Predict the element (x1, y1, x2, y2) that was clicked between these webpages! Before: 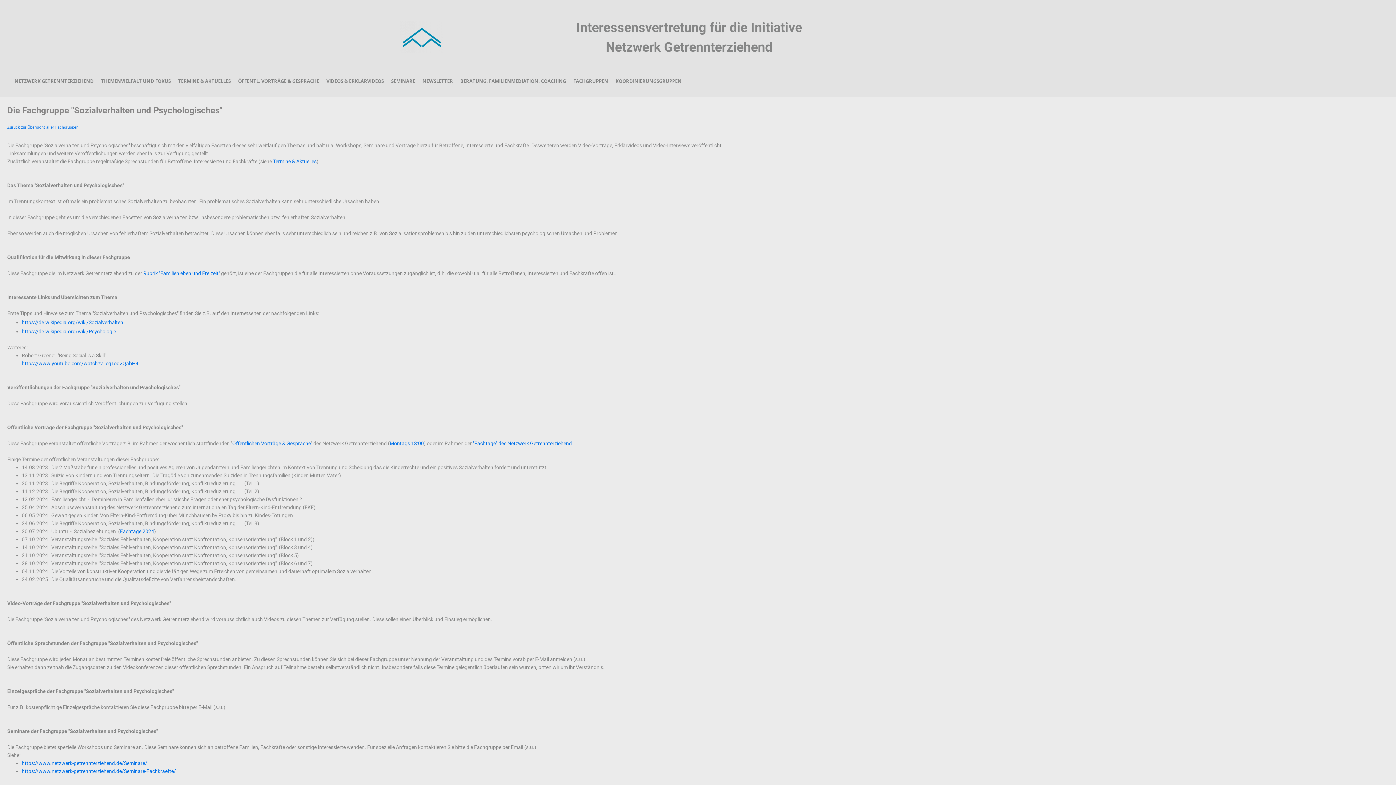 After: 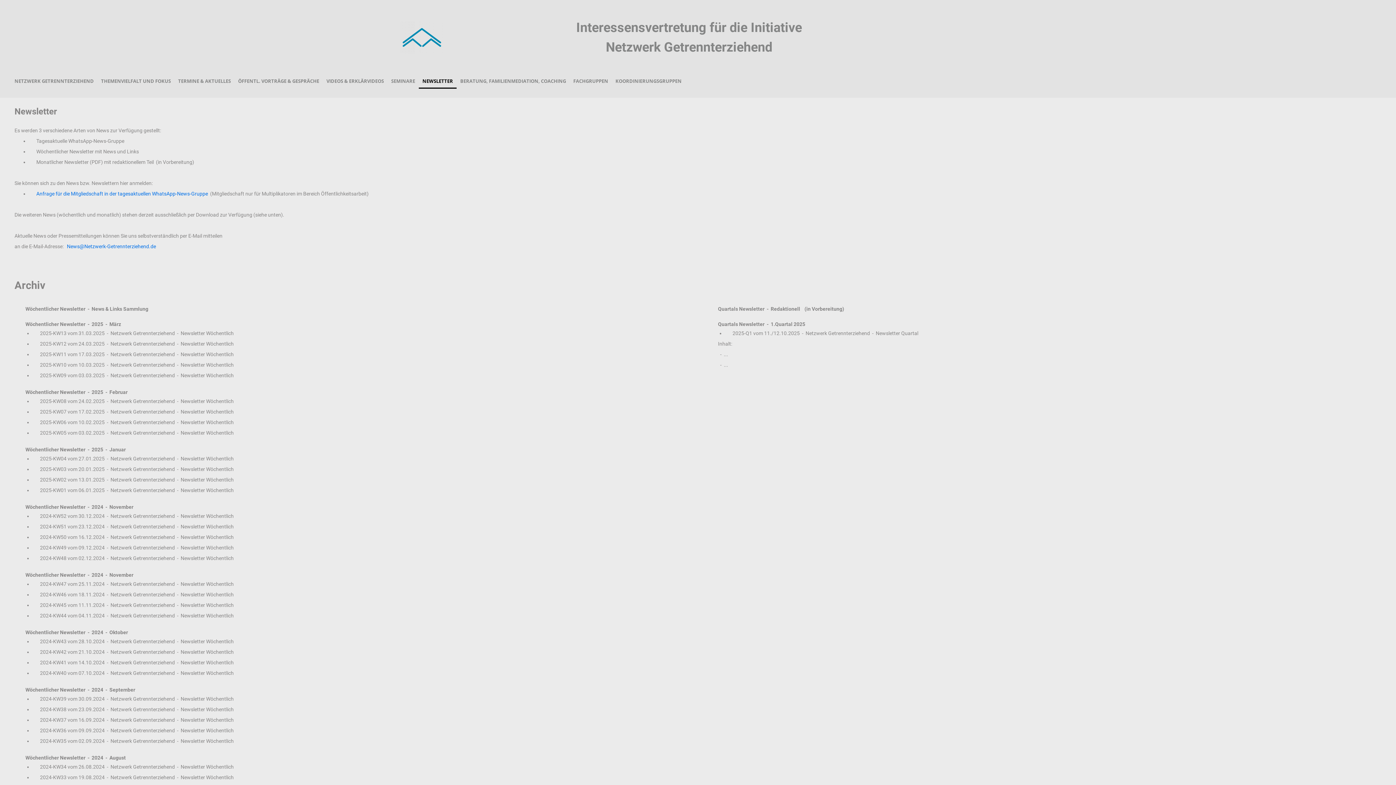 Action: bbox: (418, 74, 456, 87) label: NEWSLETTER